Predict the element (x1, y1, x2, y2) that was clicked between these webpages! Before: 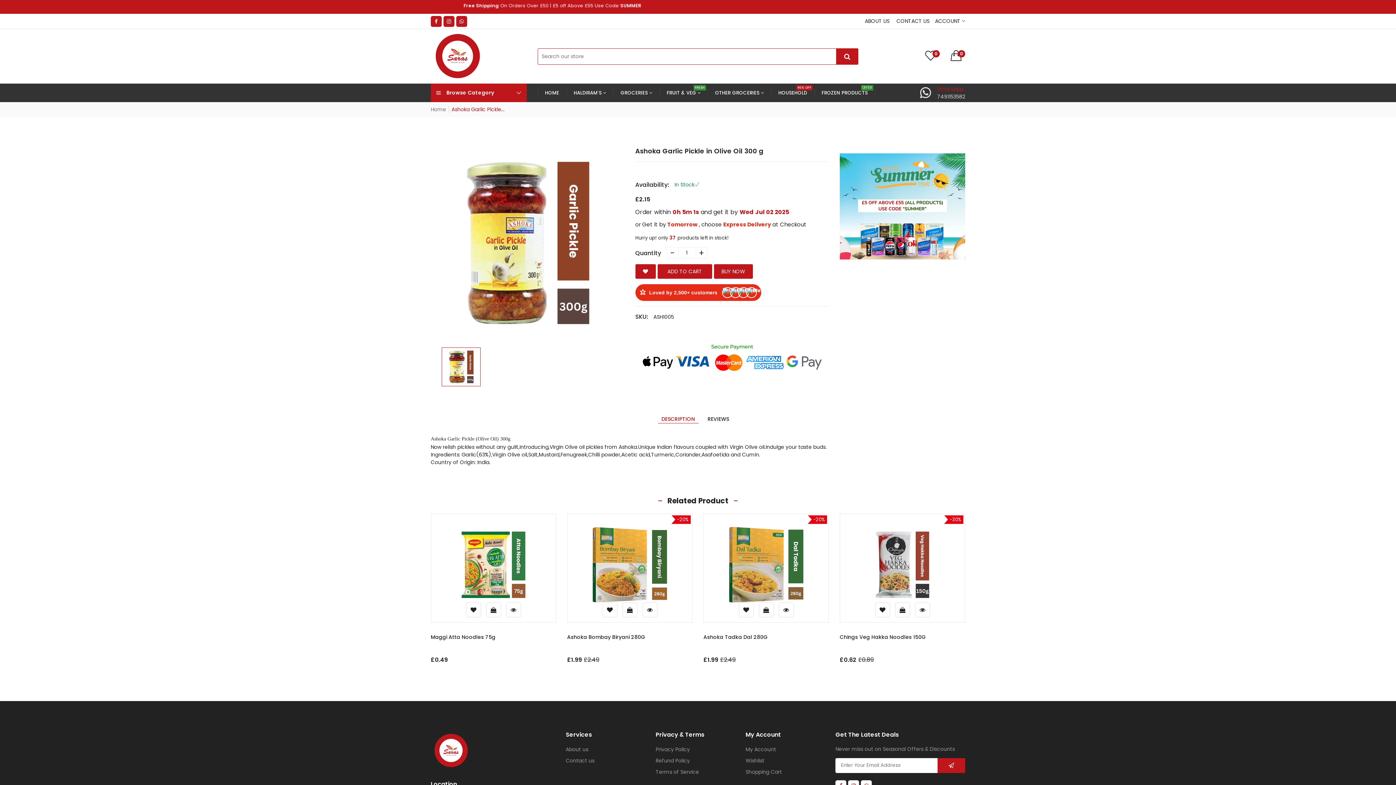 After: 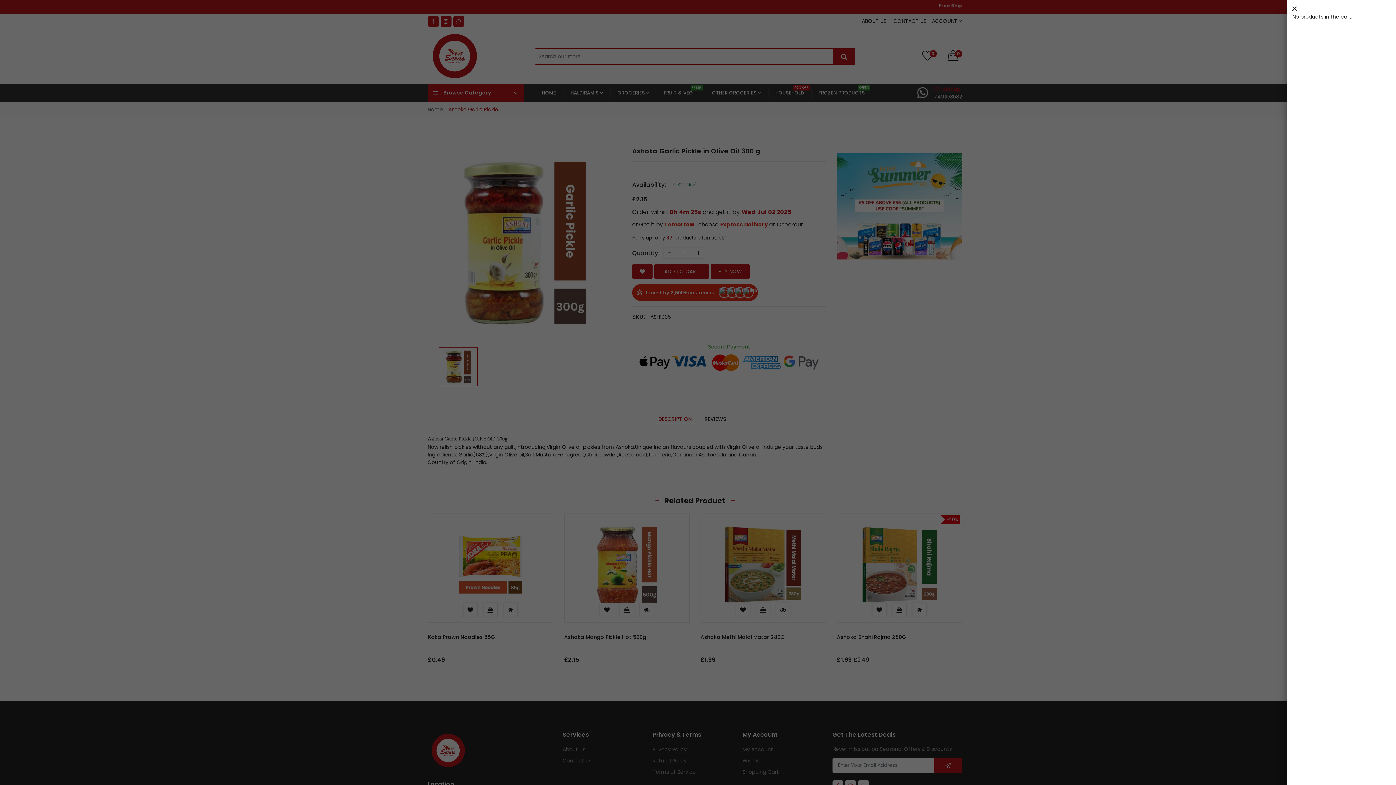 Action: bbox: (950, 50, 965, 61) label: 0